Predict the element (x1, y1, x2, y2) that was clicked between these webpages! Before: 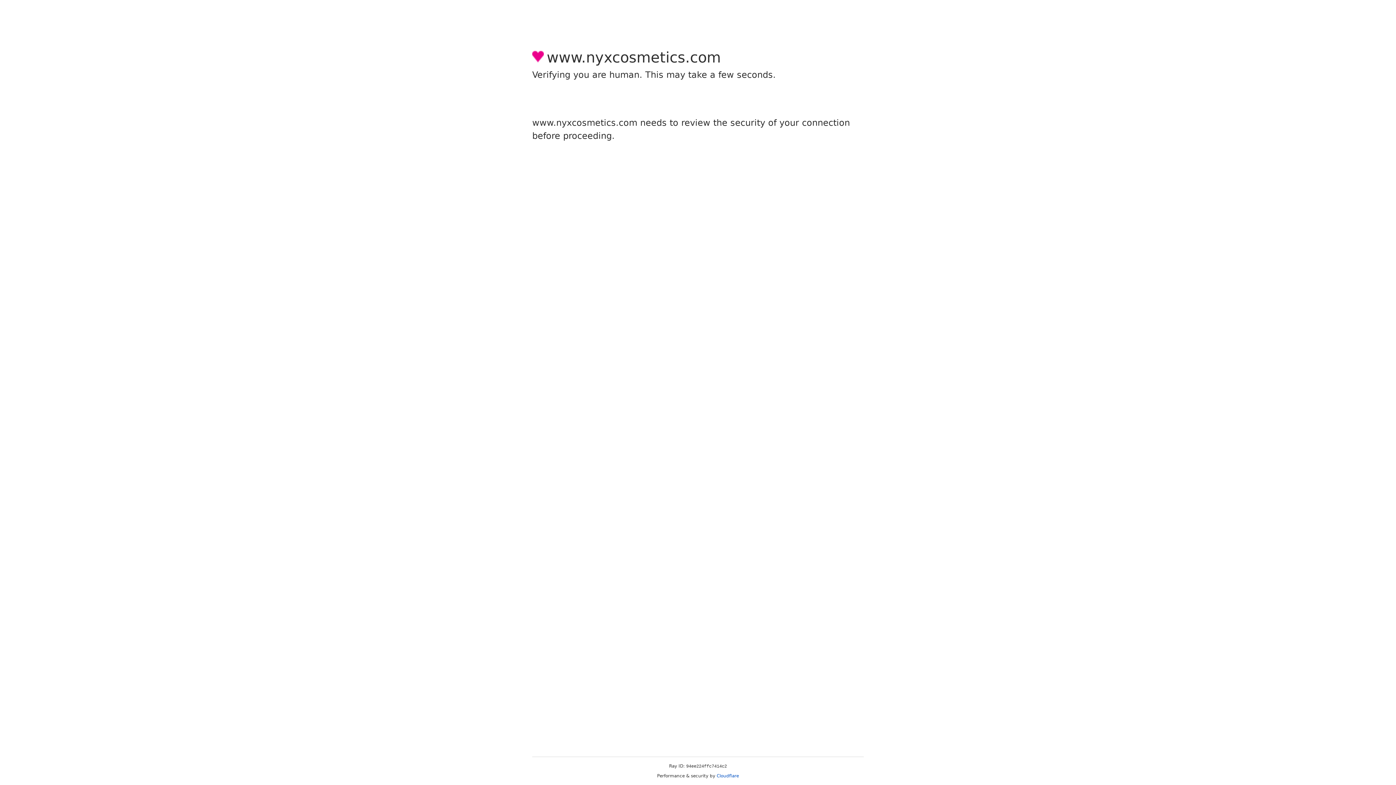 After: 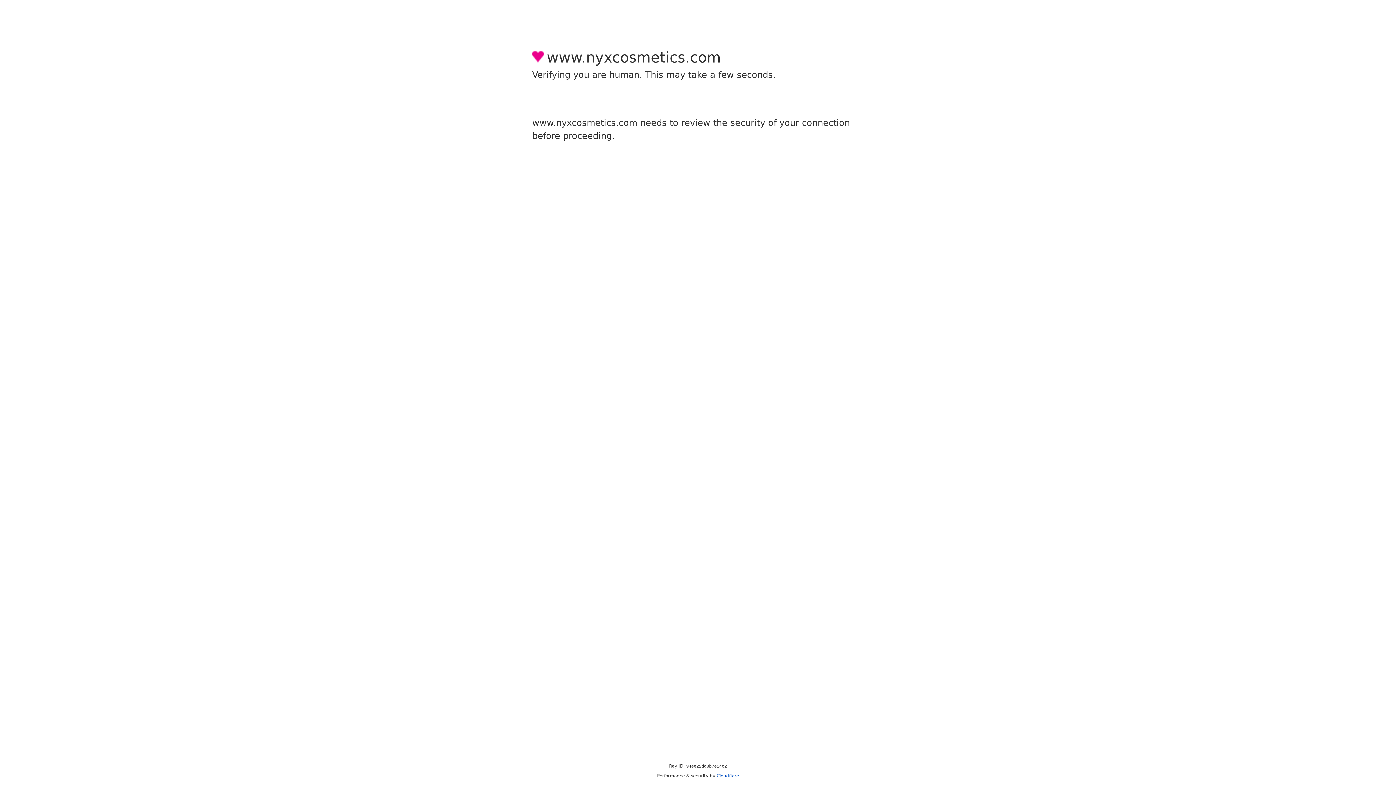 Action: label: Cloudflare bbox: (716, 773, 739, 778)